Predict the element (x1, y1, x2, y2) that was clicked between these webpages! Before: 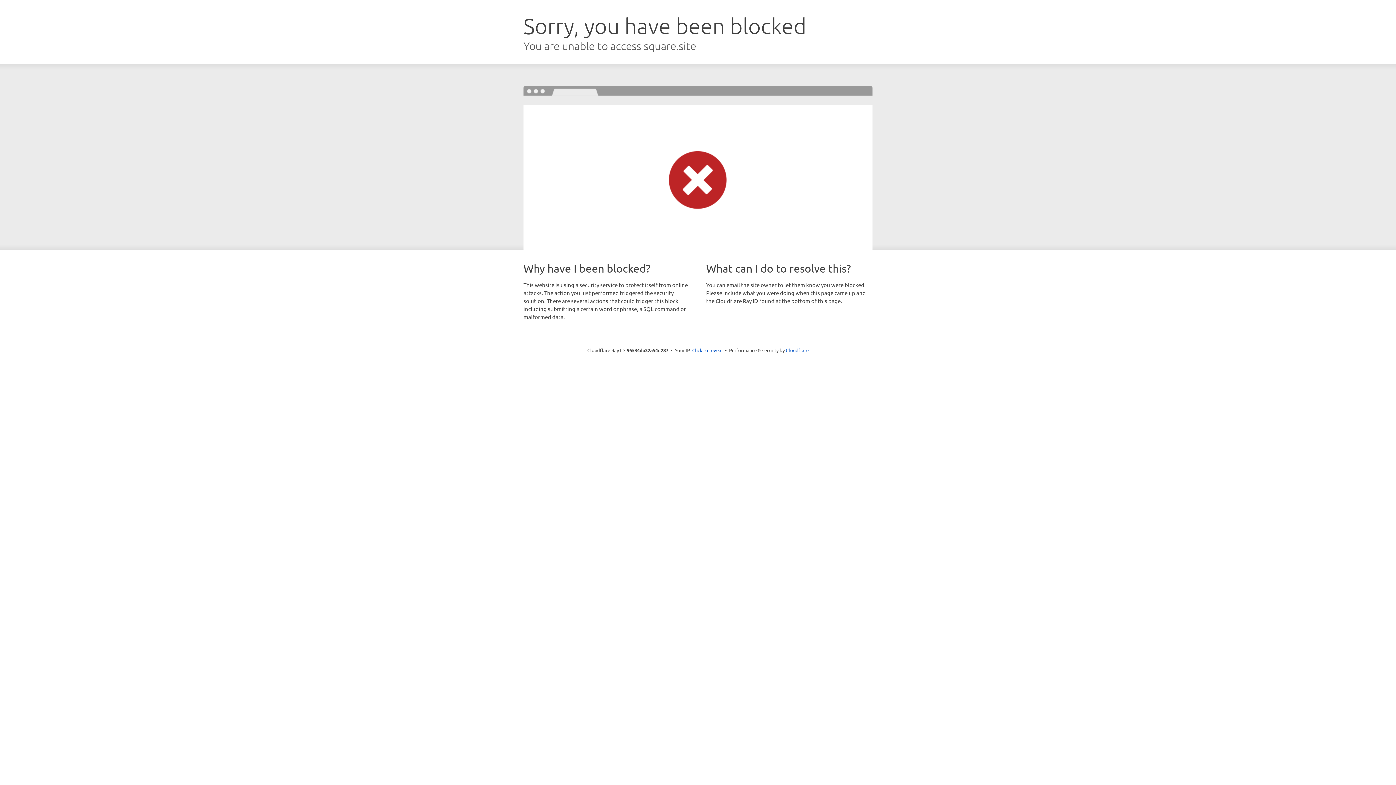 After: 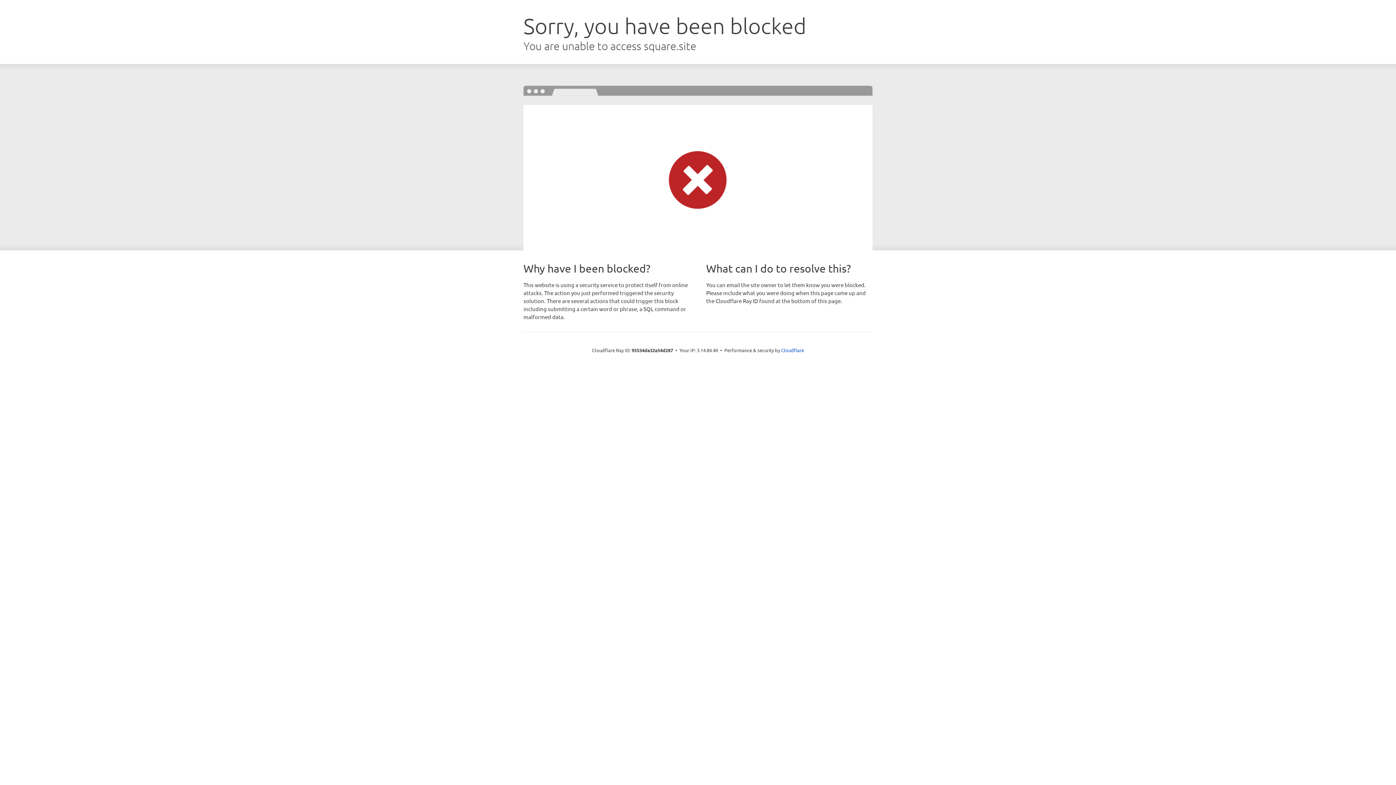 Action: bbox: (692, 346, 722, 353) label: Click to reveal